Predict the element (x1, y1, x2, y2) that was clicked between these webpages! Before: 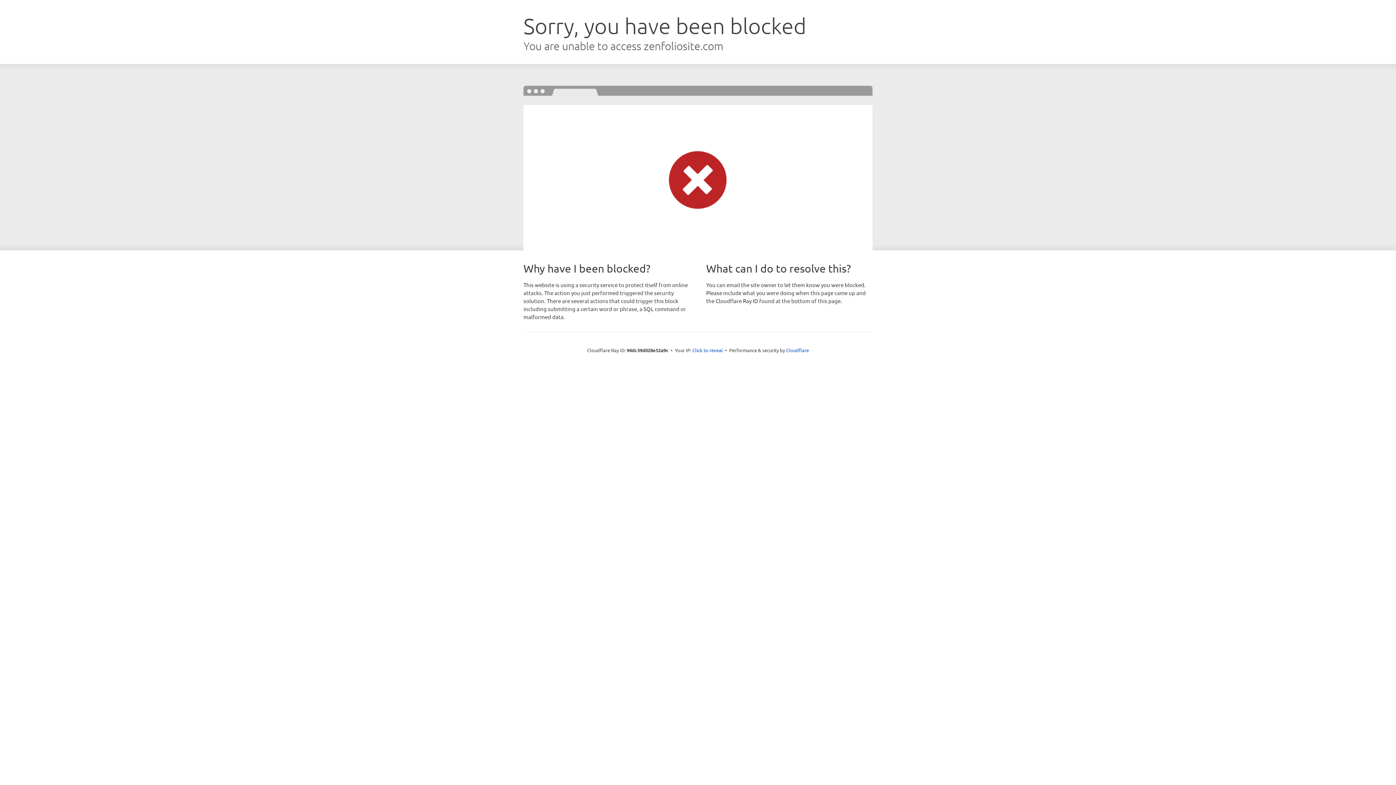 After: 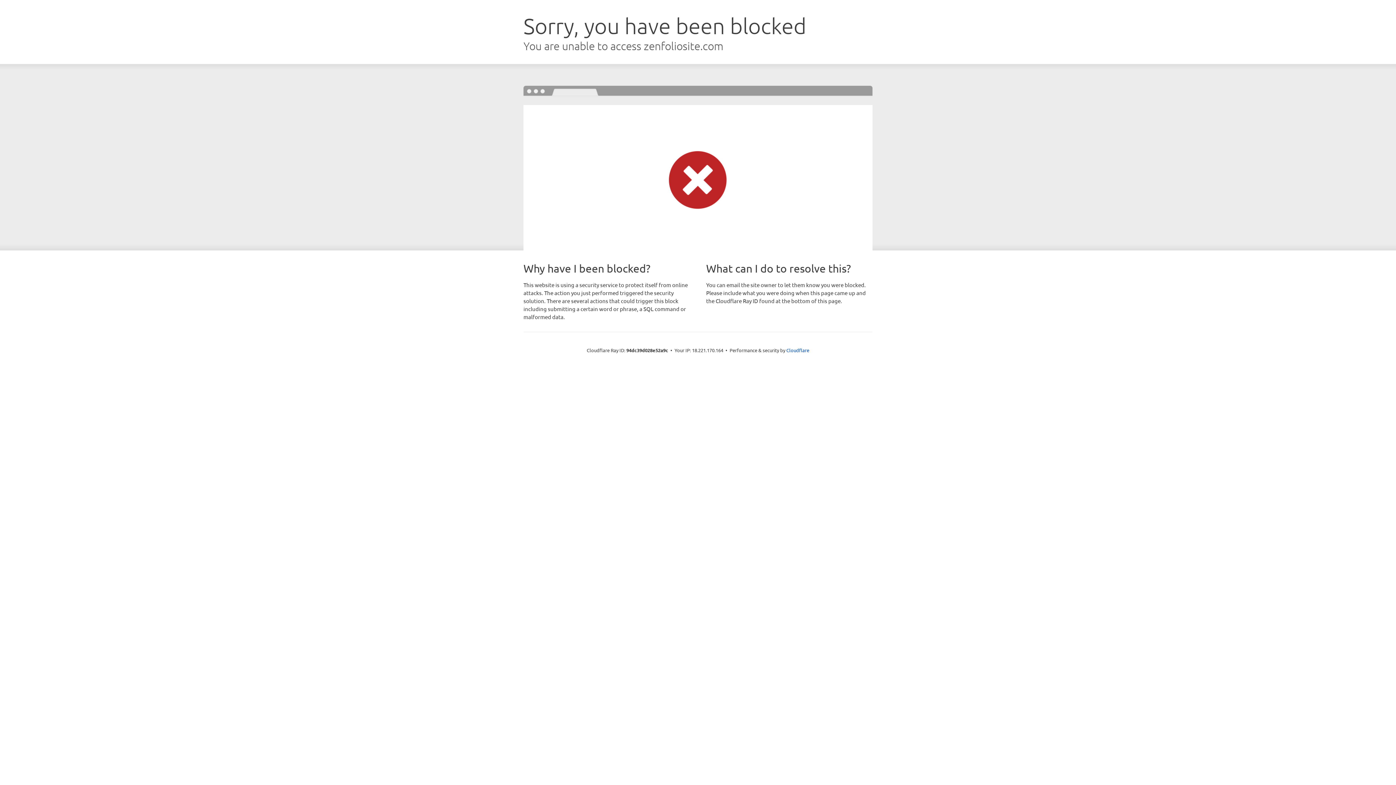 Action: label: Click to reveal bbox: (692, 346, 723, 353)